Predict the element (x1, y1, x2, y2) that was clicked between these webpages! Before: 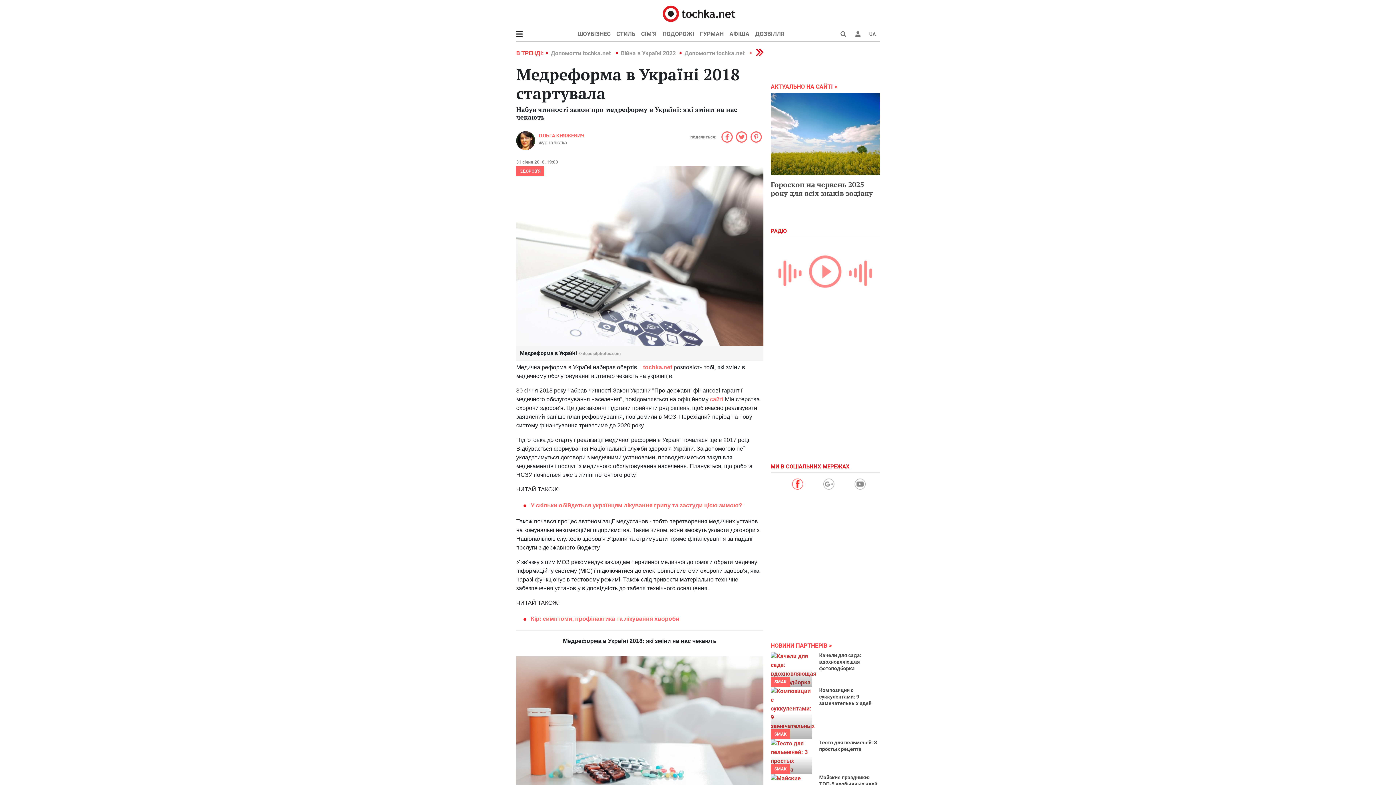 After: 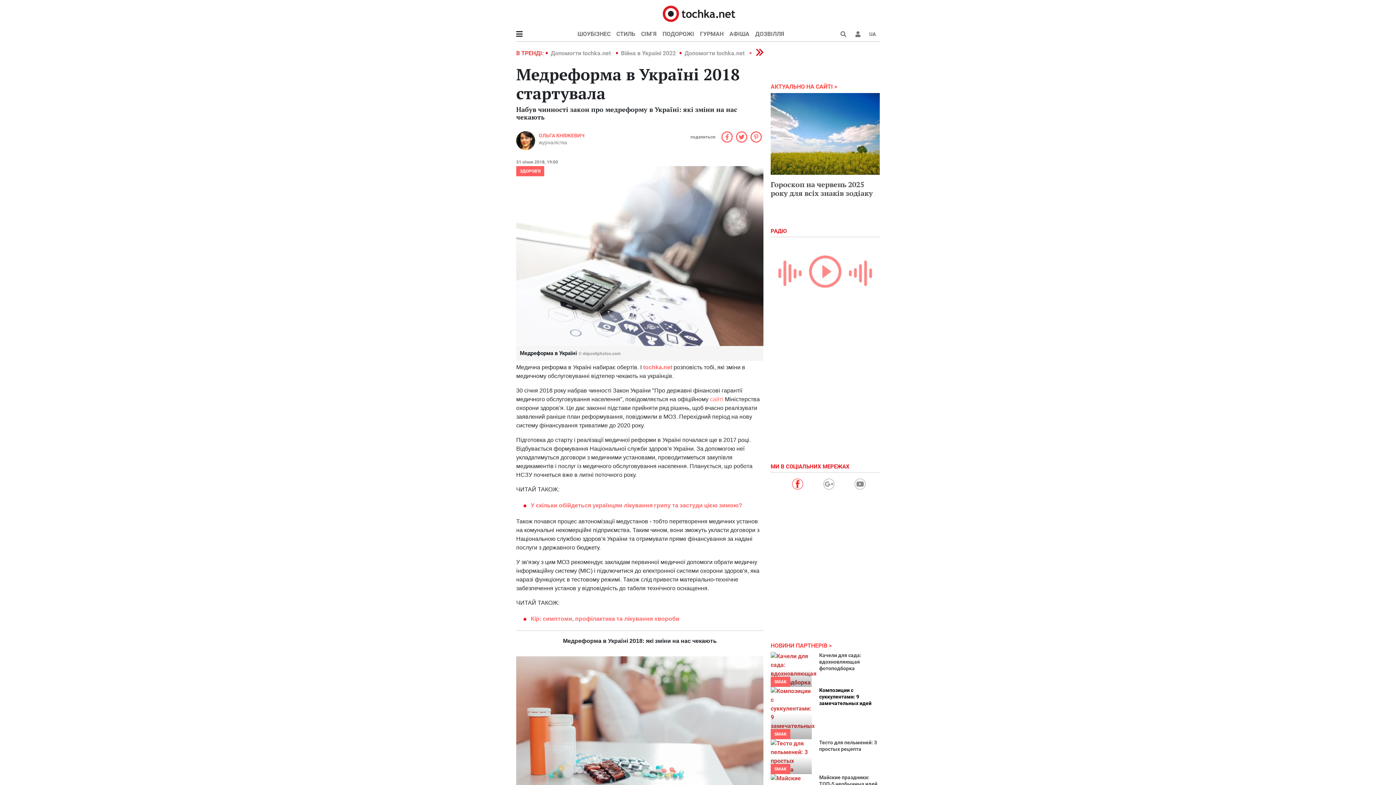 Action: label: Композиции с суккулентами: 9 замечательных идей bbox: (819, 687, 871, 706)